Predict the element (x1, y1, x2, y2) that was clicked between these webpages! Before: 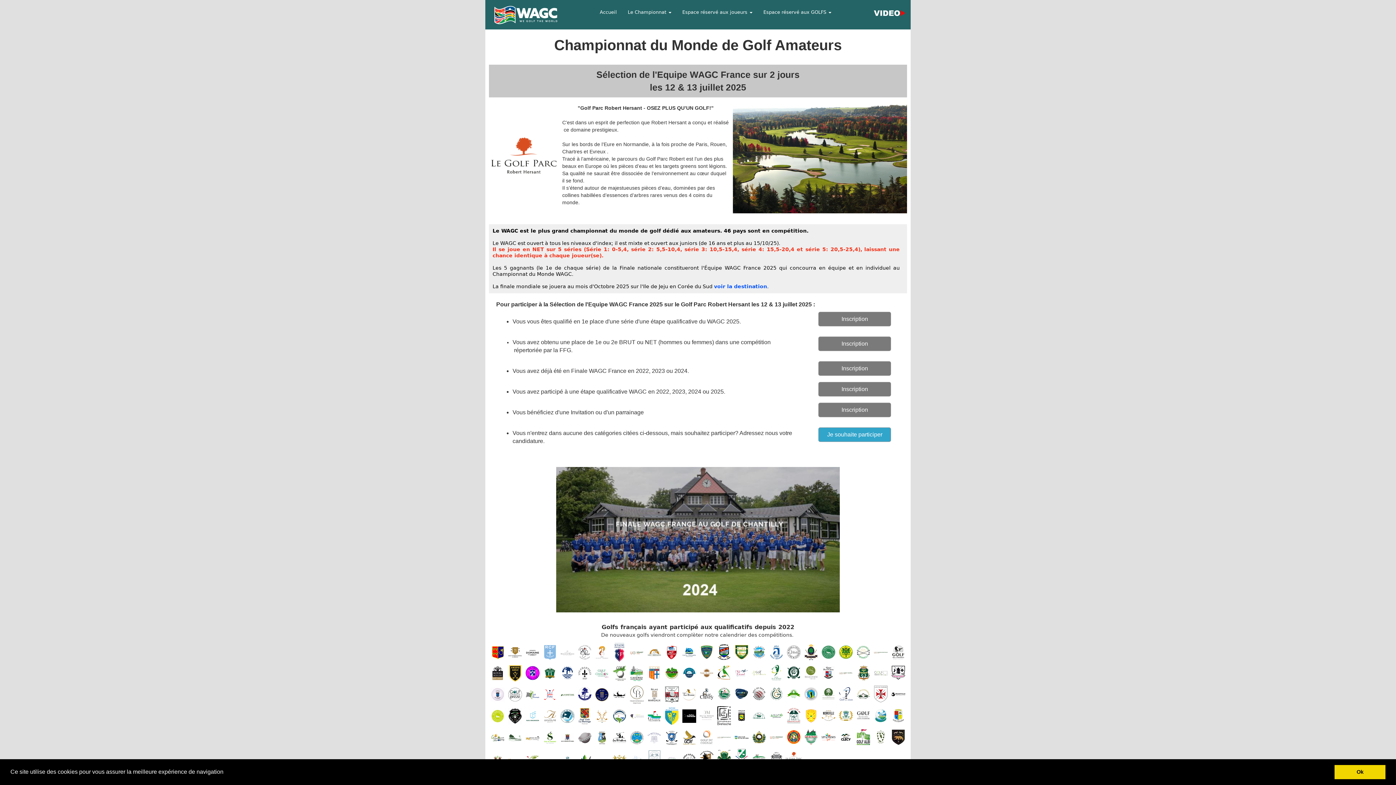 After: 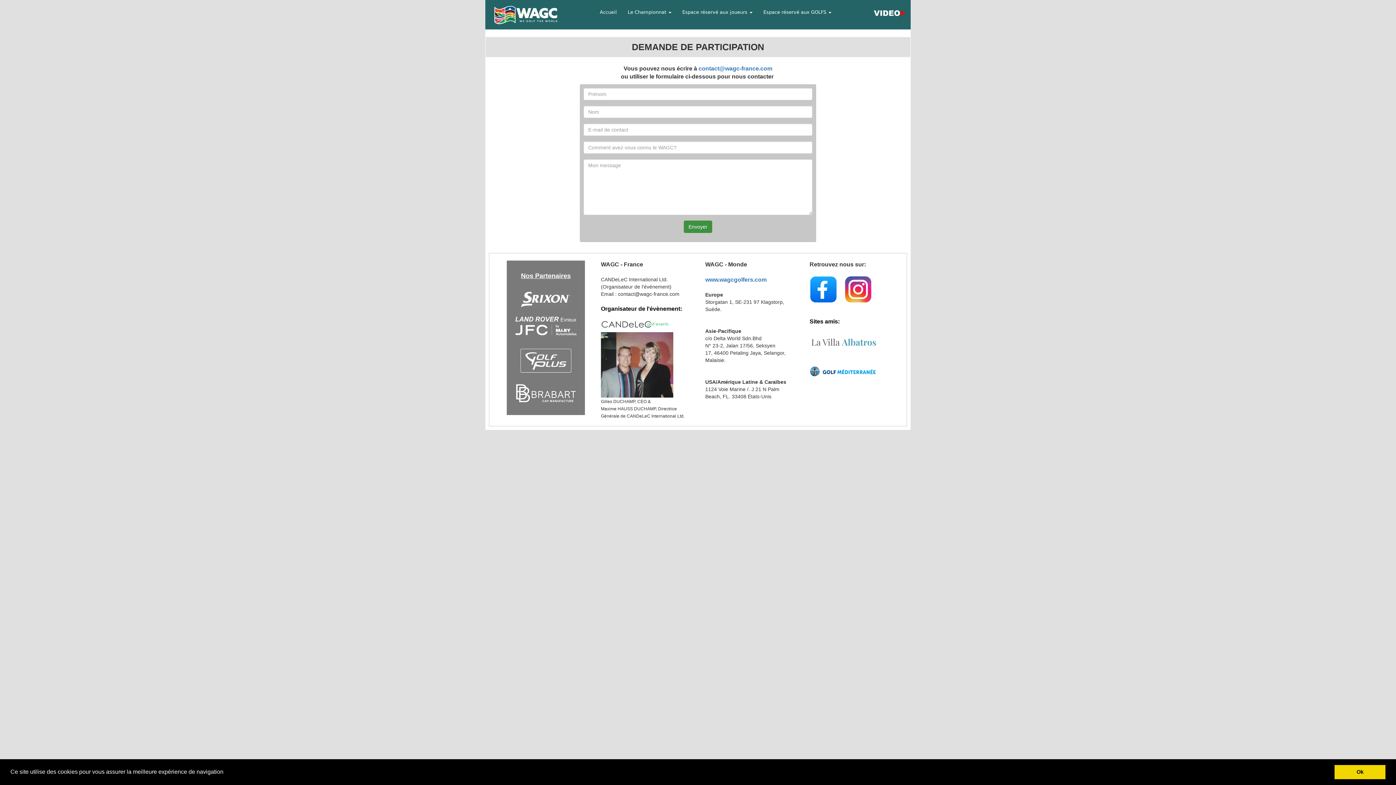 Action: label: Je souhaite participer bbox: (818, 427, 891, 442)